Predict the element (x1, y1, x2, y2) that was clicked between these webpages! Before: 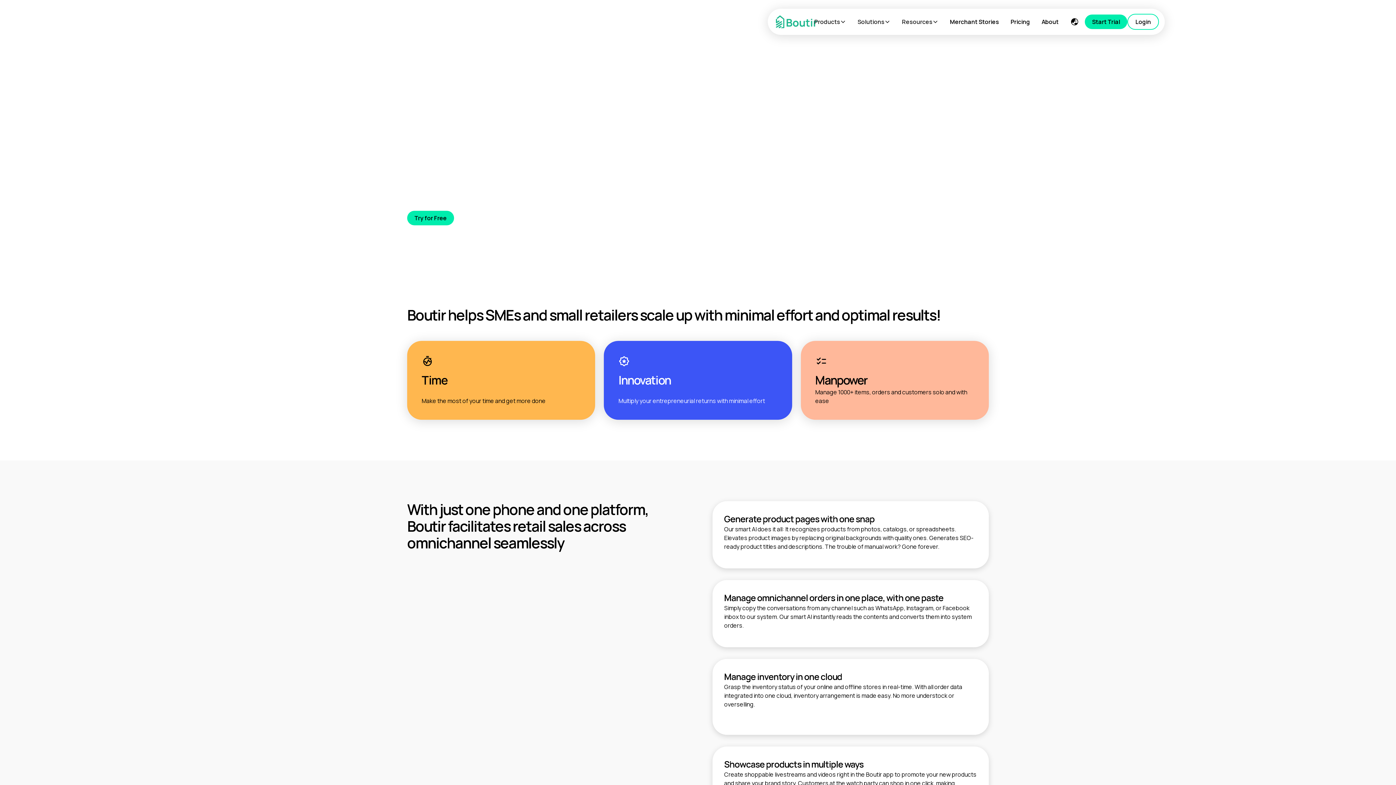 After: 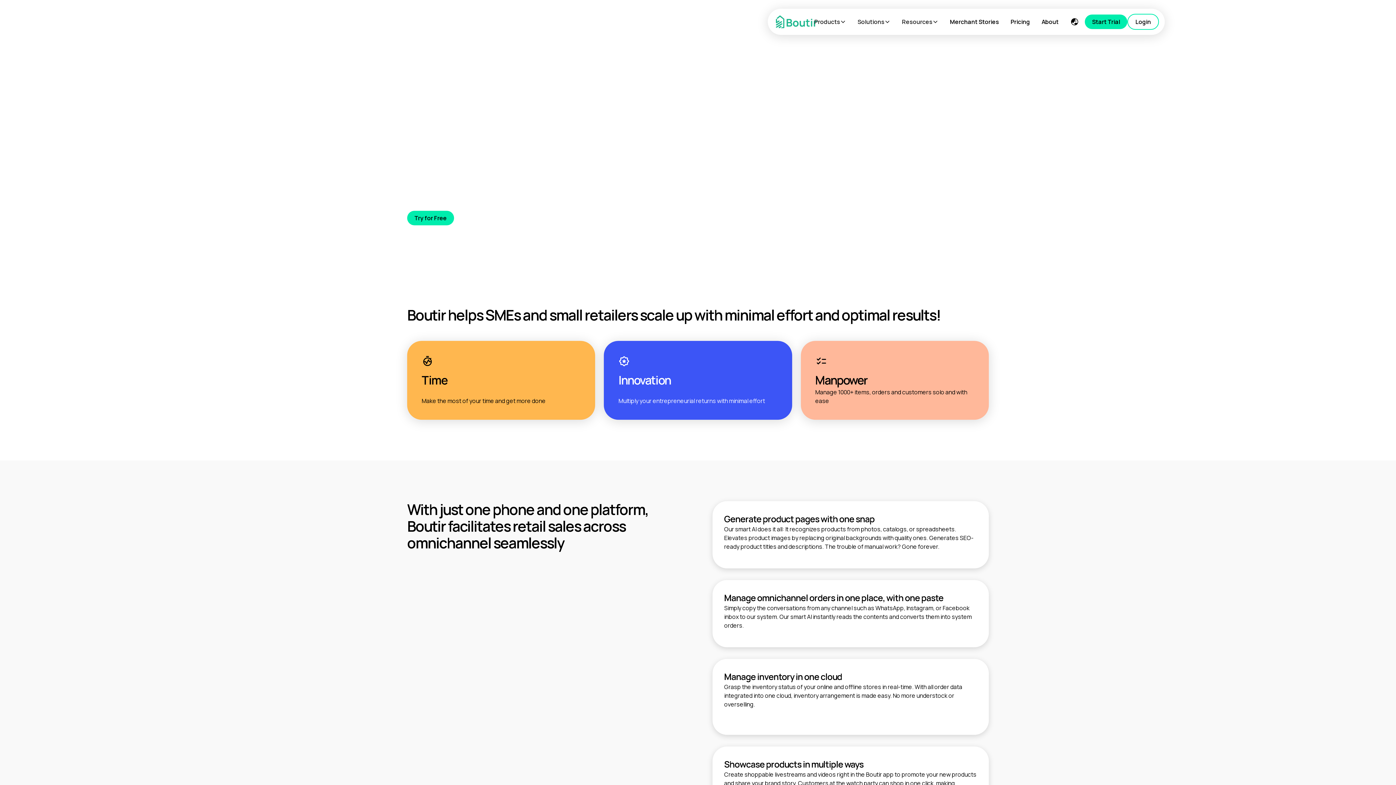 Action: label: Start Trial bbox: (1085, 14, 1127, 29)